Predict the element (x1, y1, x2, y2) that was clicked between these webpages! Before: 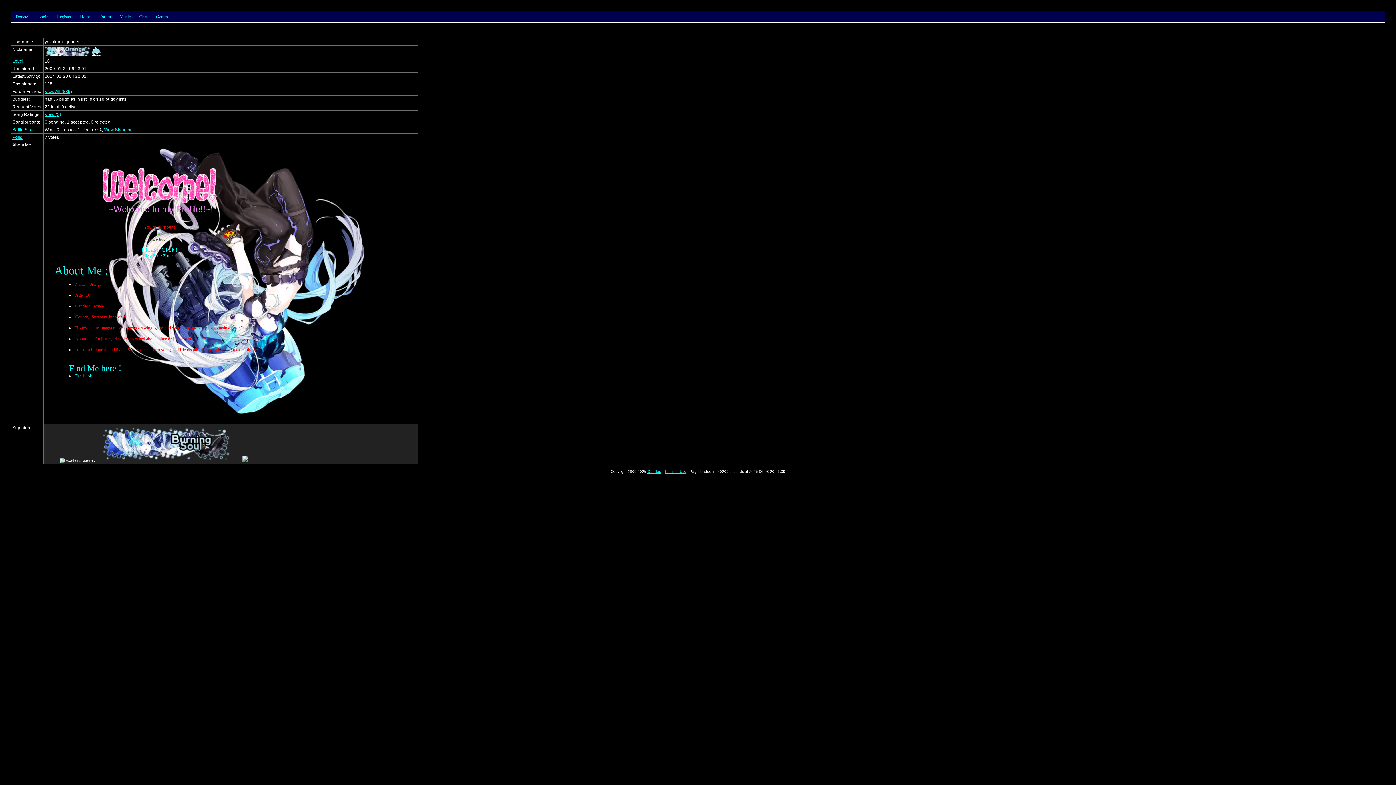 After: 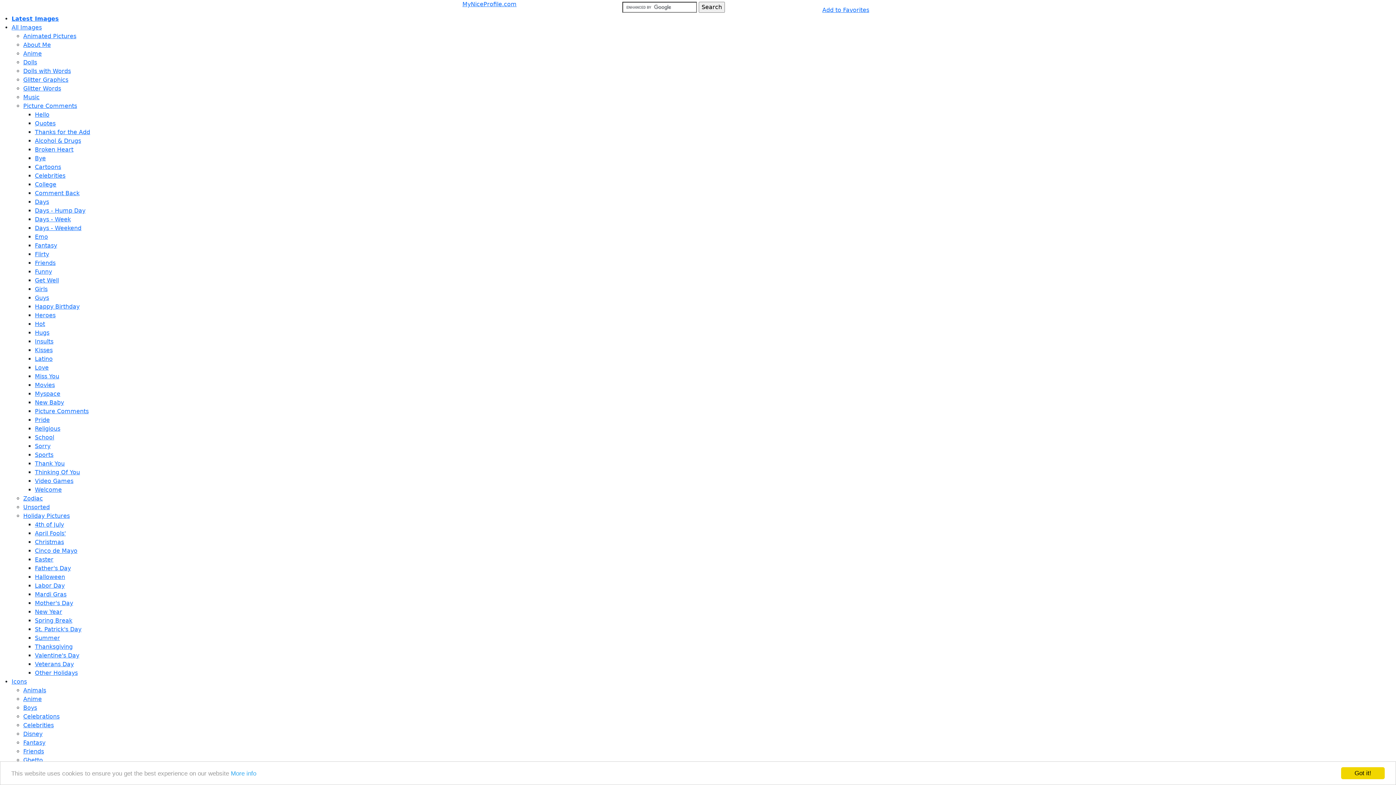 Action: bbox: (102, 199, 216, 204)